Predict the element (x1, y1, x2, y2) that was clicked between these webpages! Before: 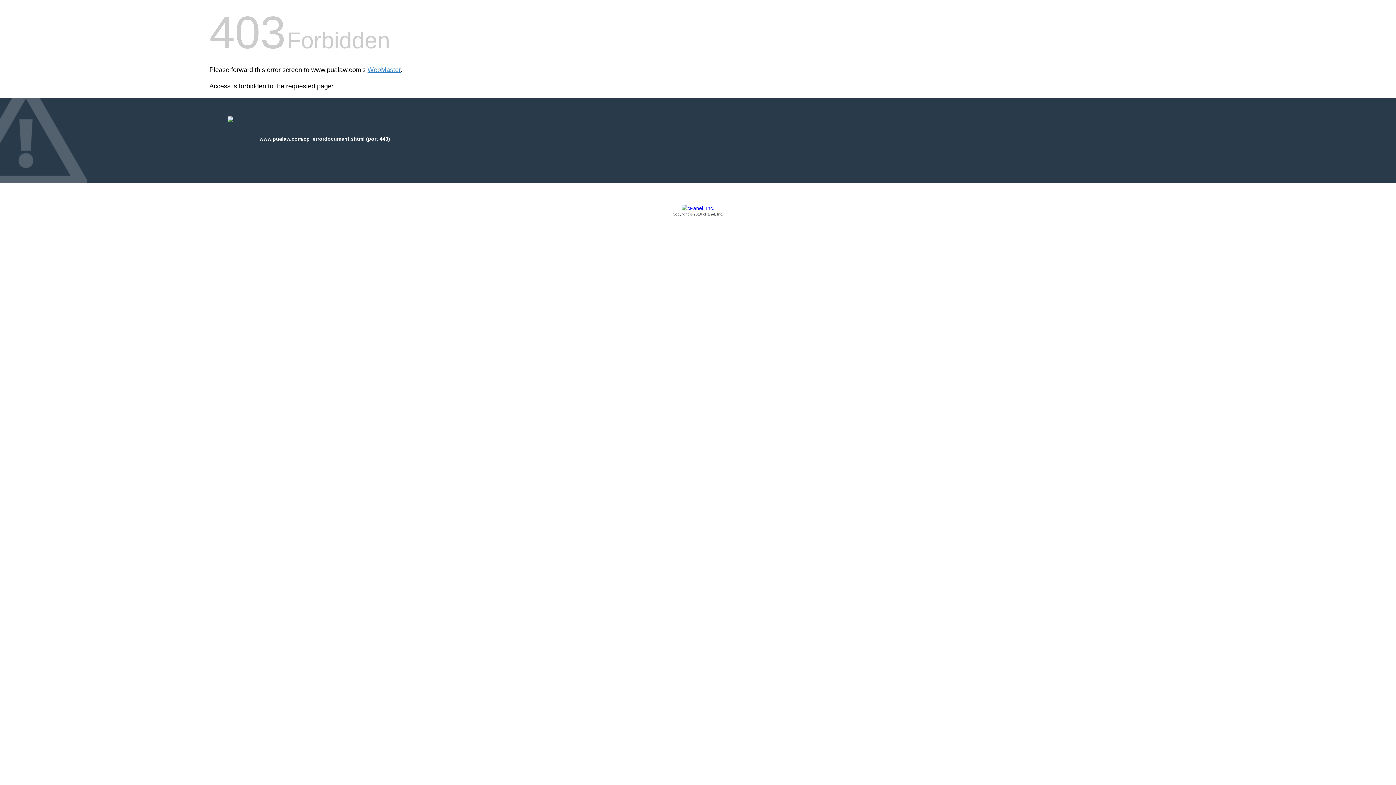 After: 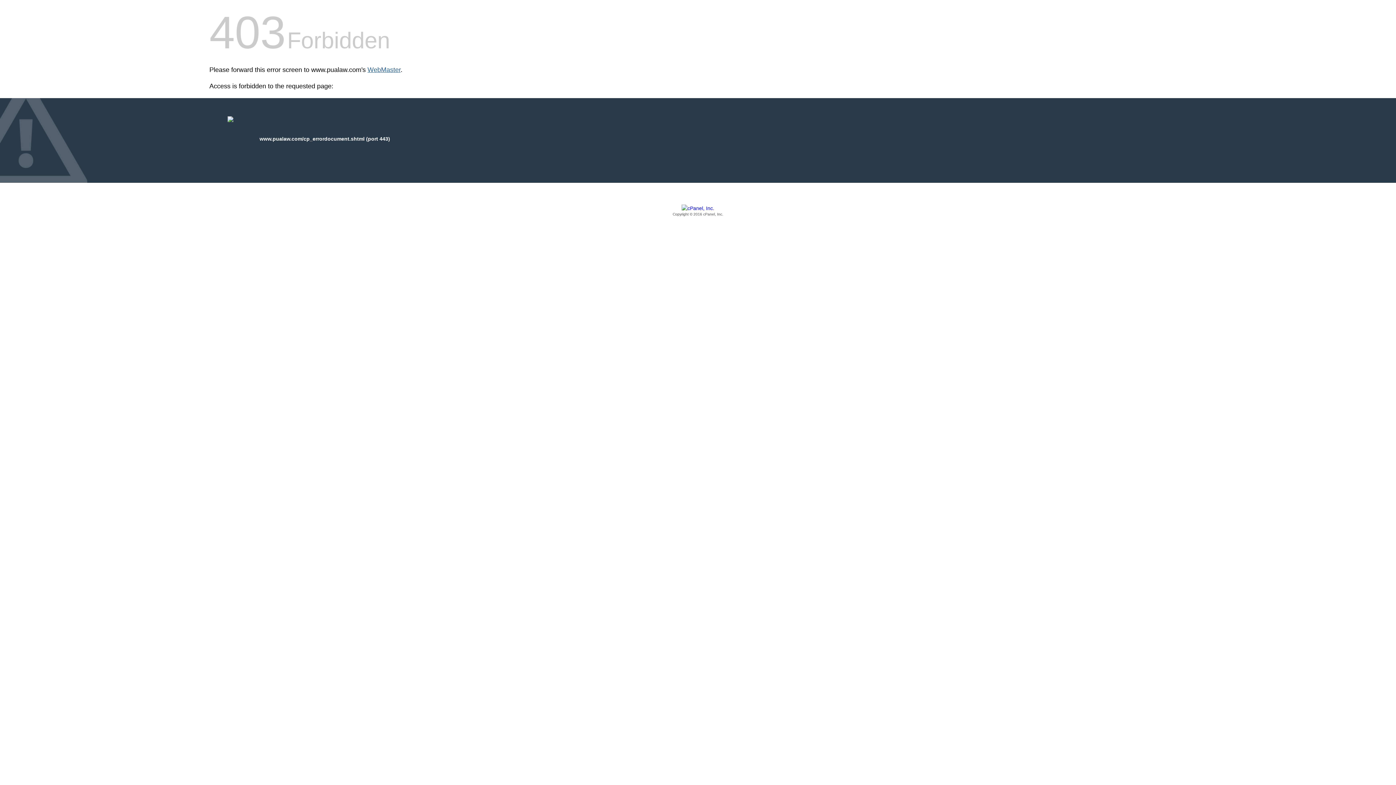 Action: label: WebMaster bbox: (367, 66, 400, 73)